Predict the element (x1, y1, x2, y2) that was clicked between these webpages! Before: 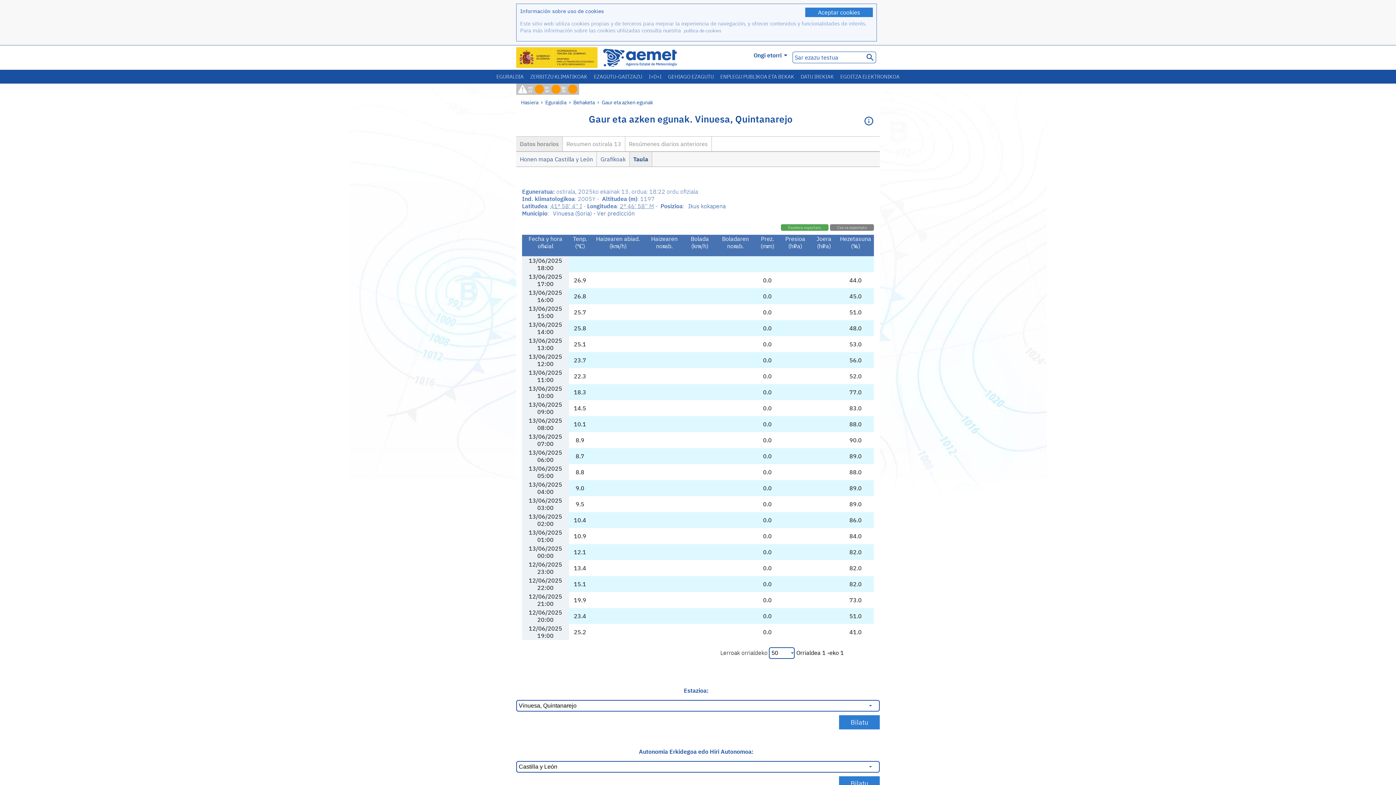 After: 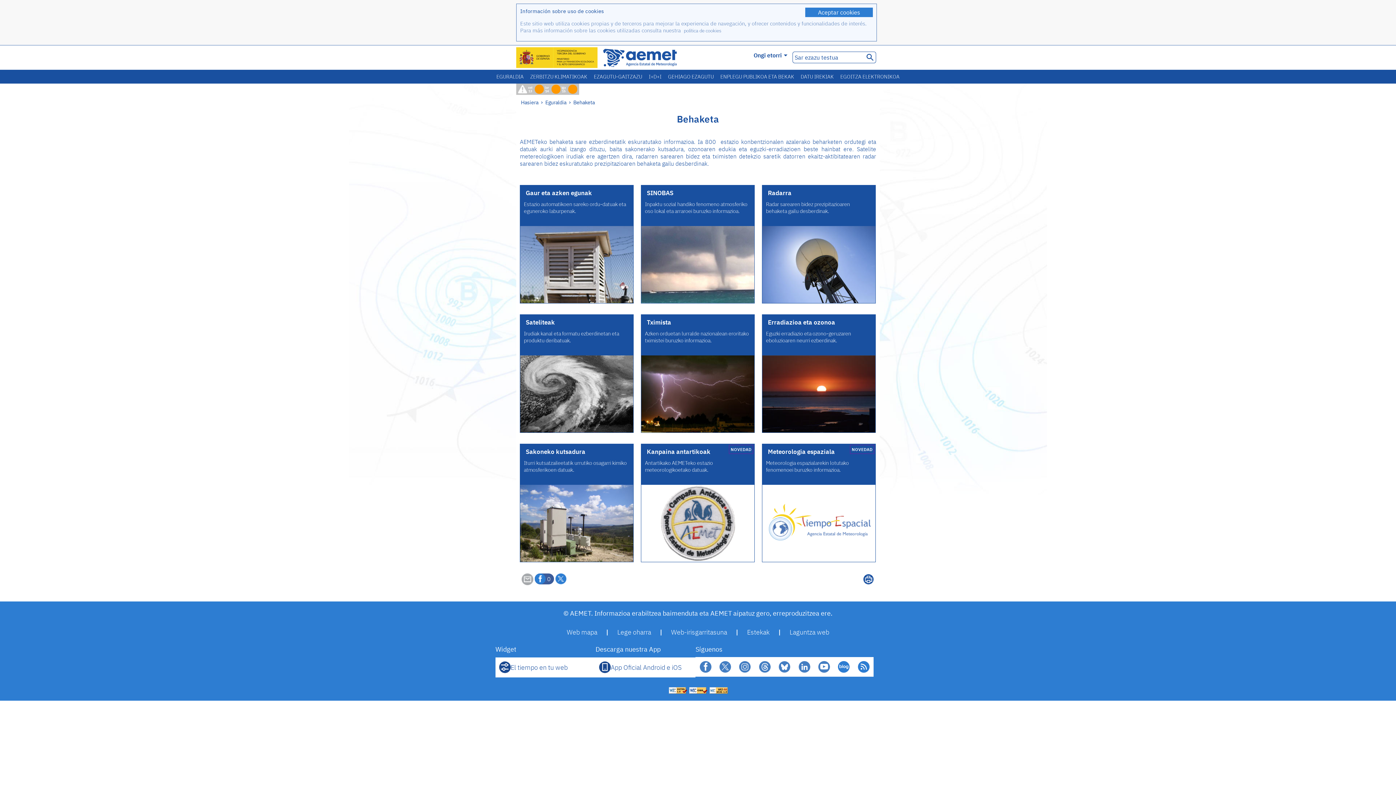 Action: bbox: (573, 98, 596, 105) label: Behaketa